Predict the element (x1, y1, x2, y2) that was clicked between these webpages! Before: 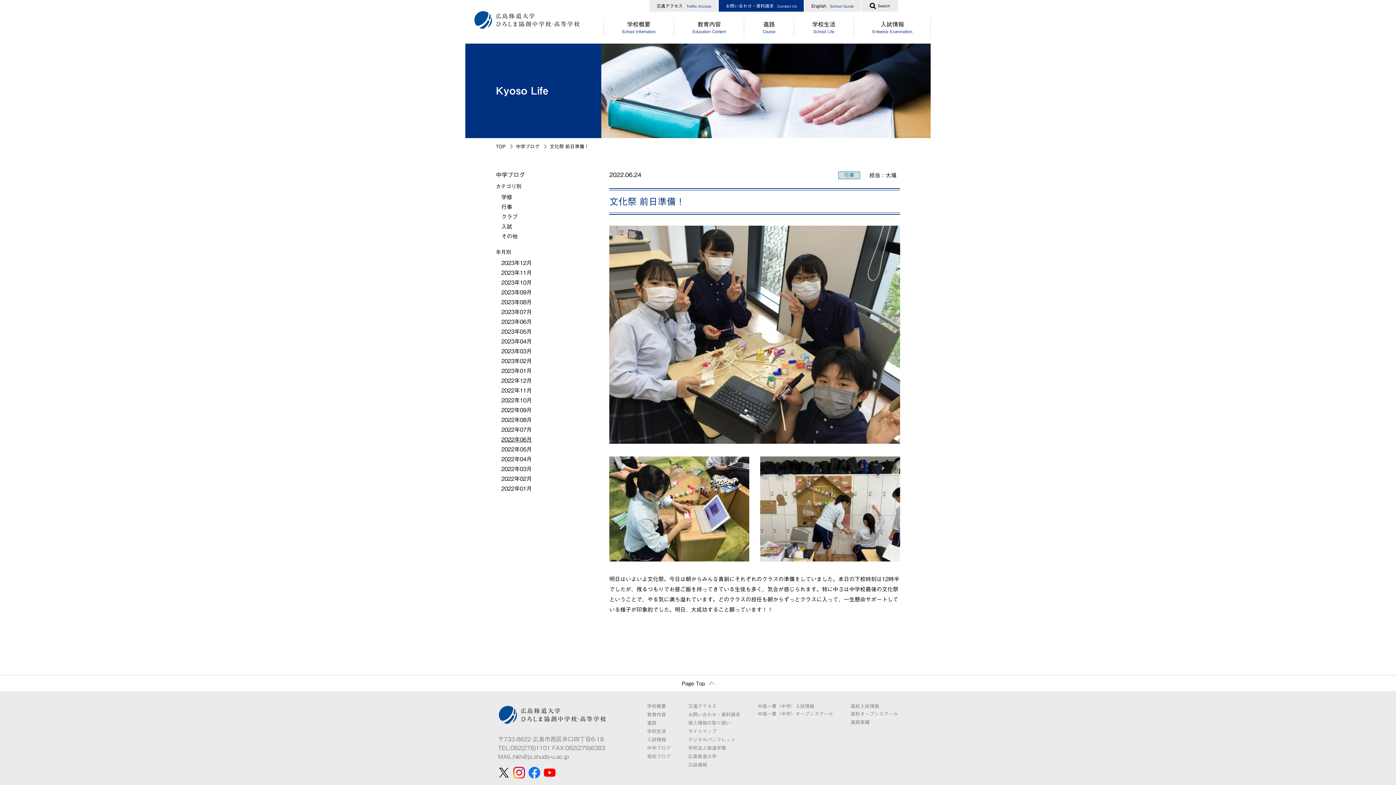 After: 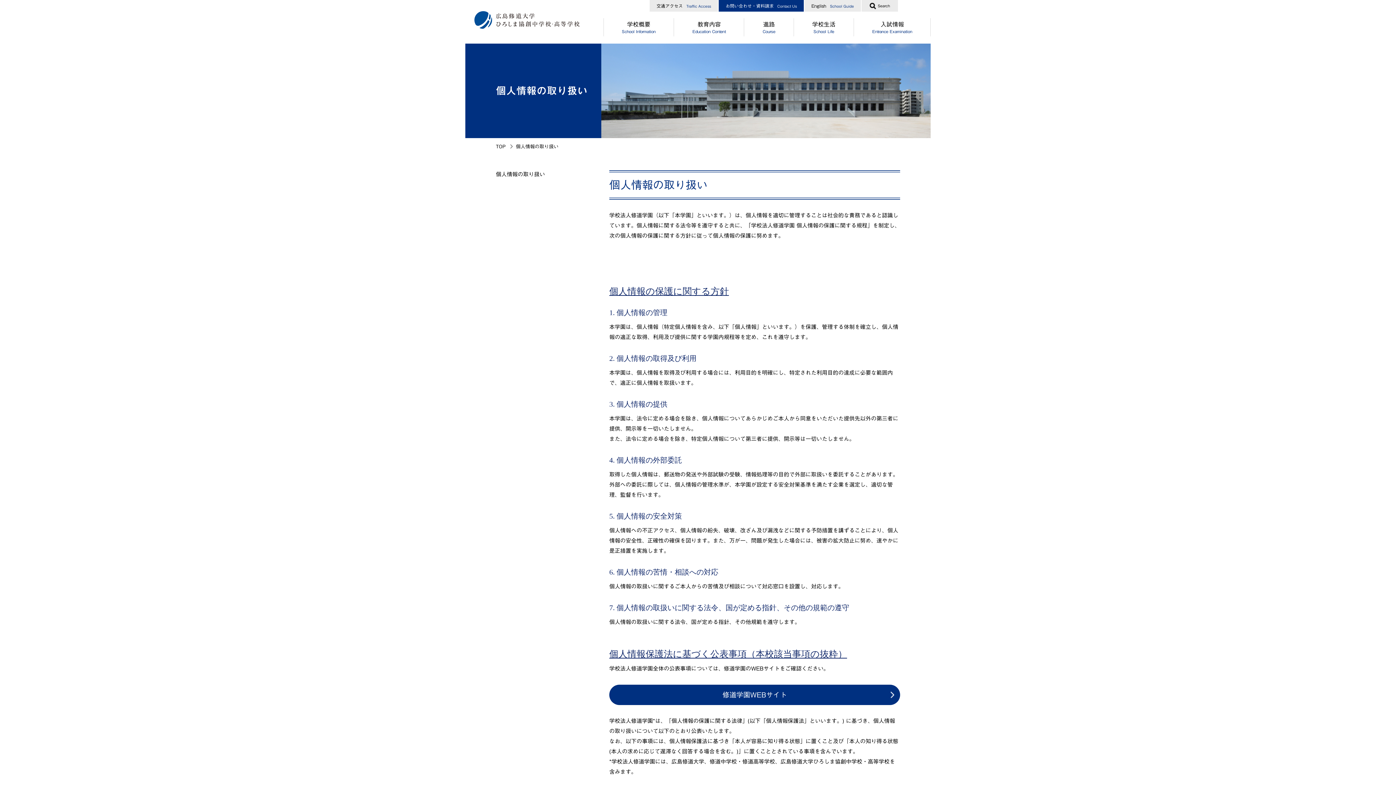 Action: bbox: (688, 720, 730, 725) label: 個人情報の取り扱い